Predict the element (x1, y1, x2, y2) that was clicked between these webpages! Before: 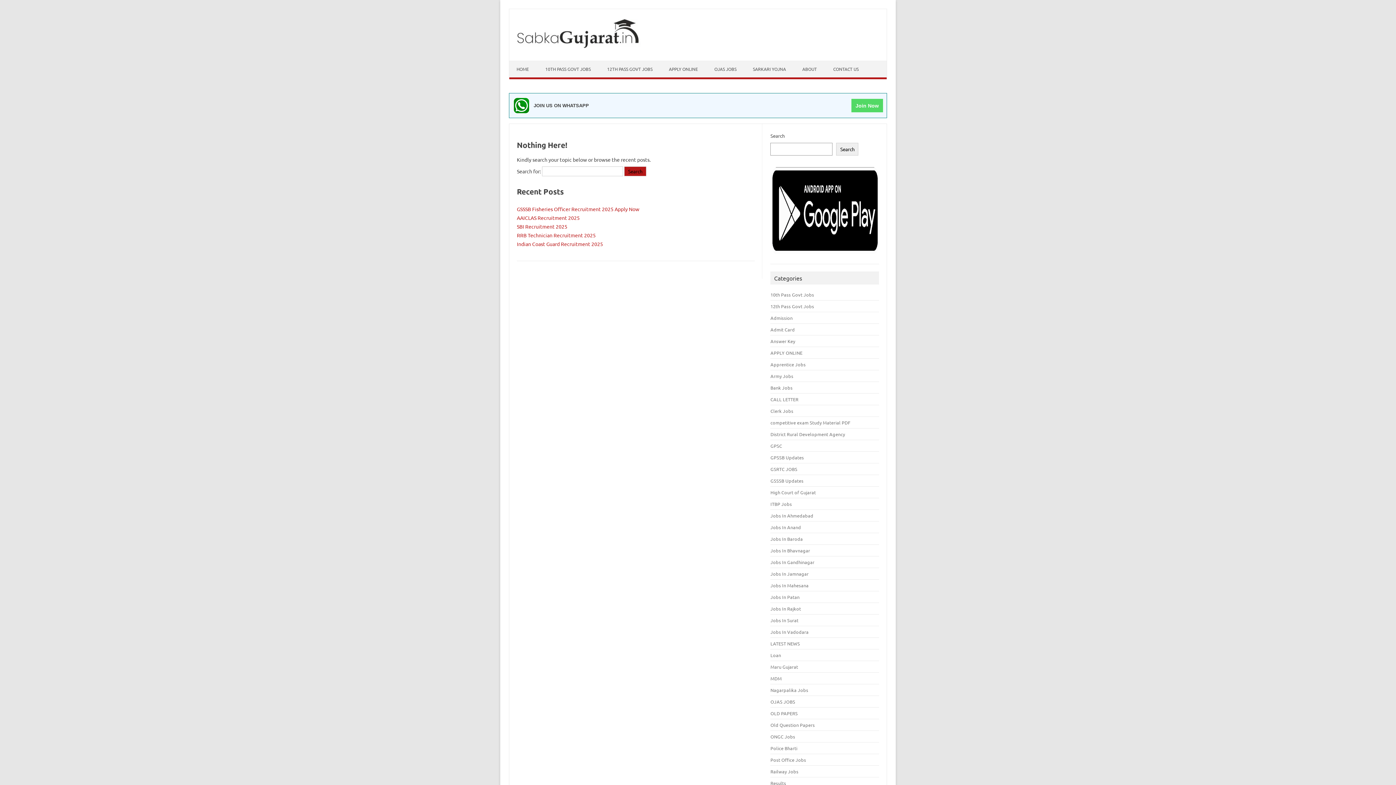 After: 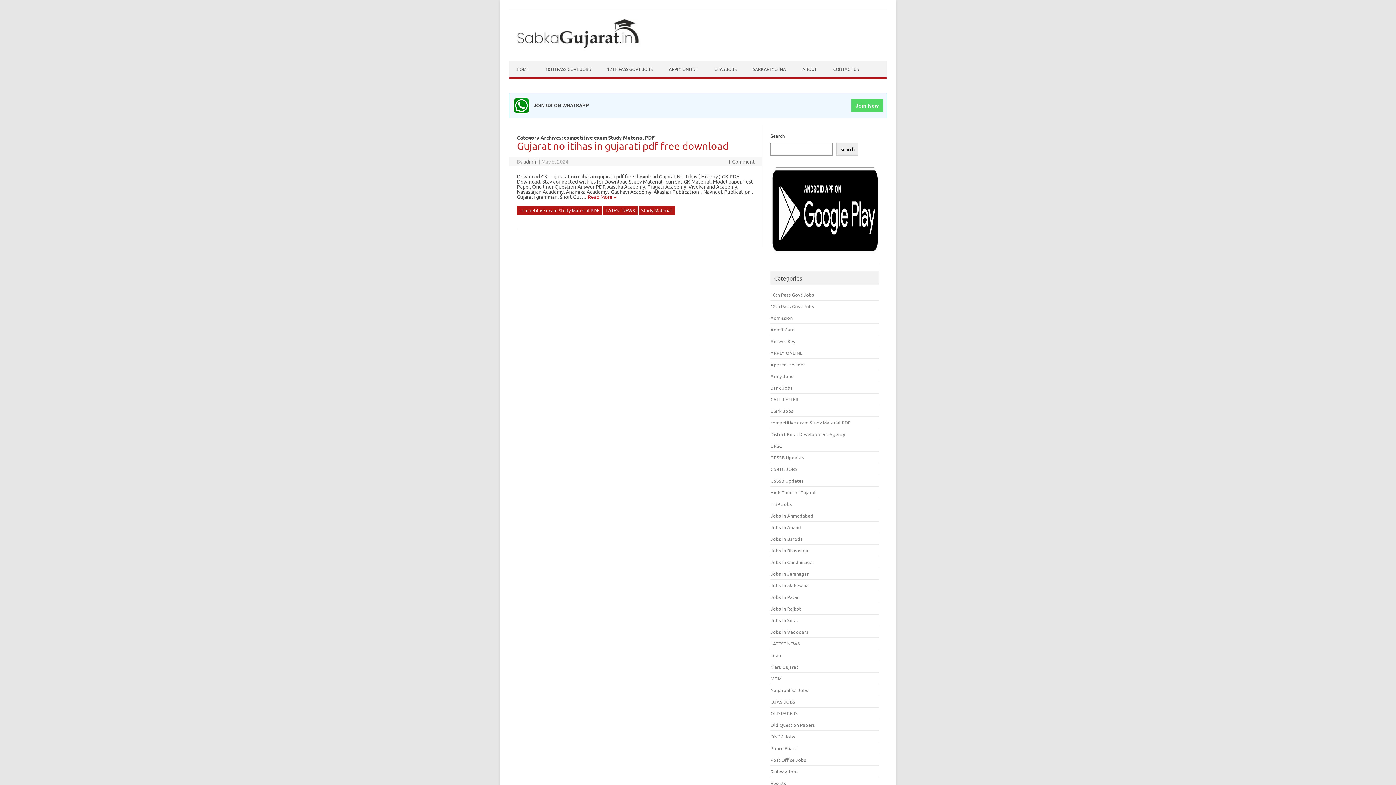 Action: label: competitive exam Study Material PDF bbox: (770, 419, 850, 425)